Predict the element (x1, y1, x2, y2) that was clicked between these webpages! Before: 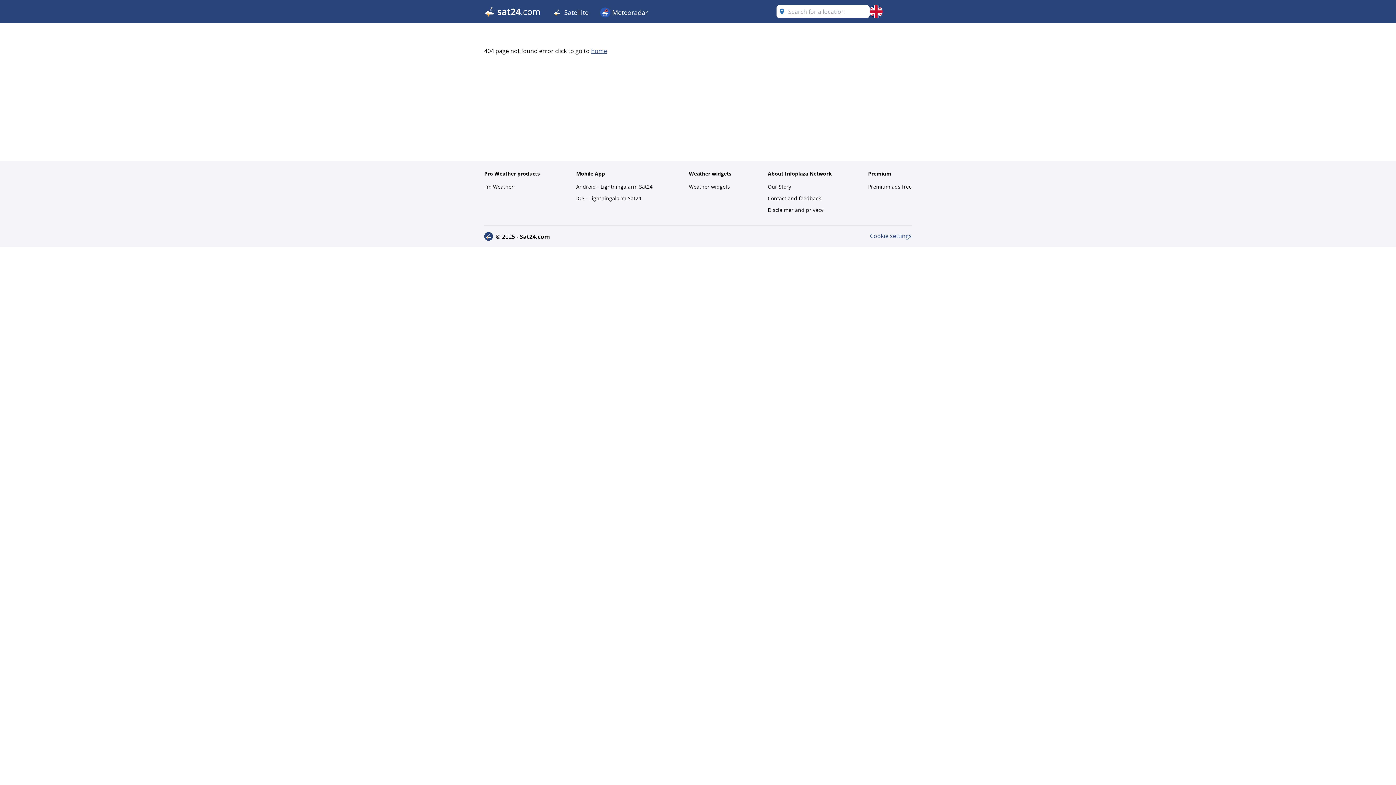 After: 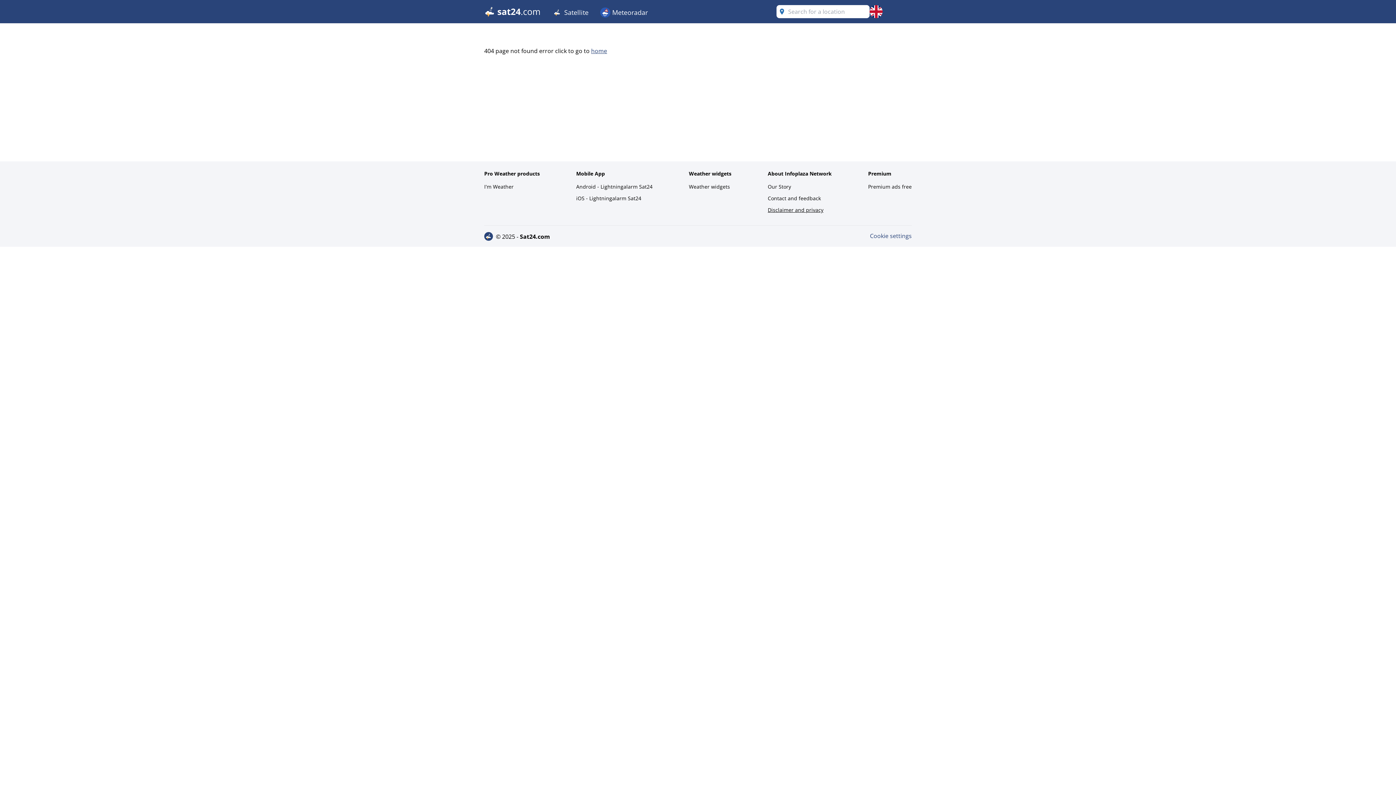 Action: label: Disclaimer and privacy bbox: (768, 205, 832, 215)